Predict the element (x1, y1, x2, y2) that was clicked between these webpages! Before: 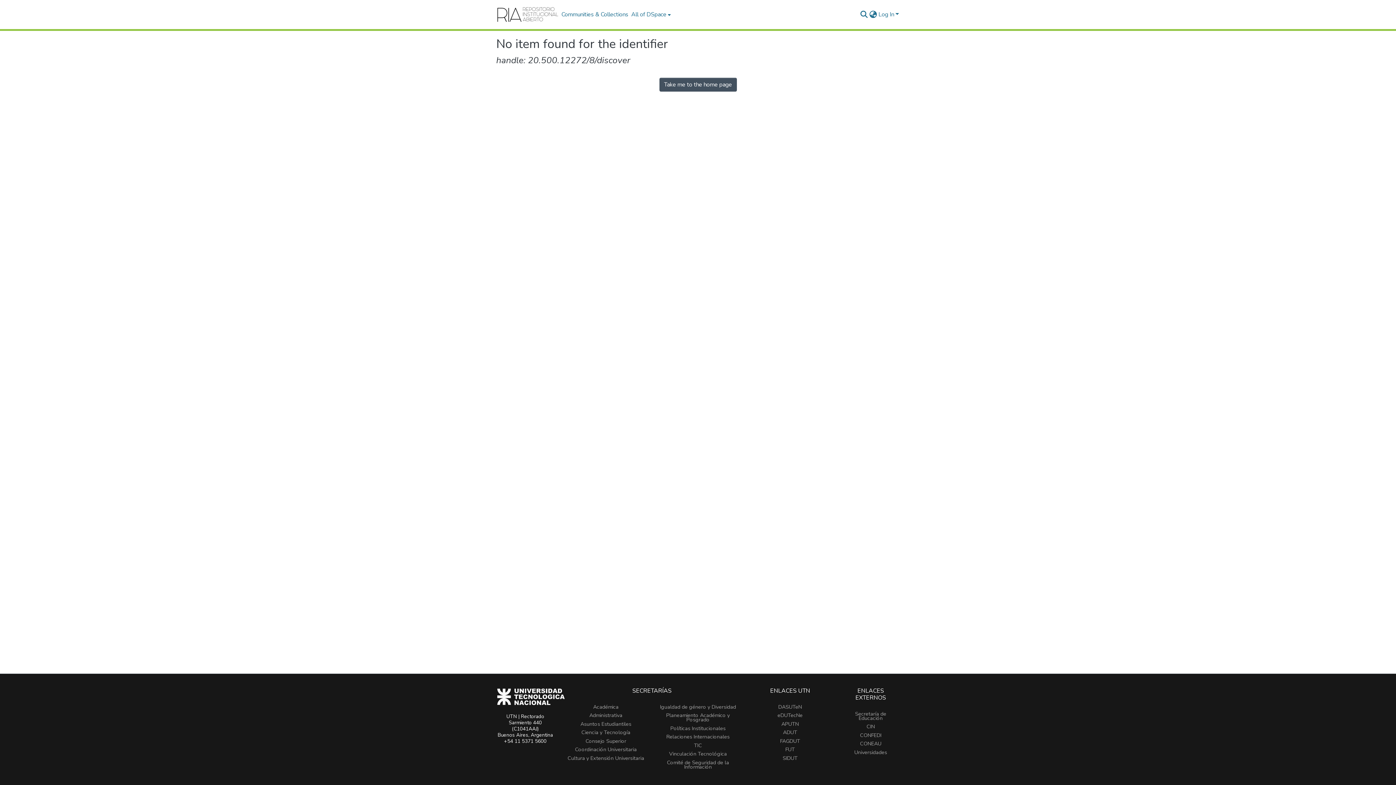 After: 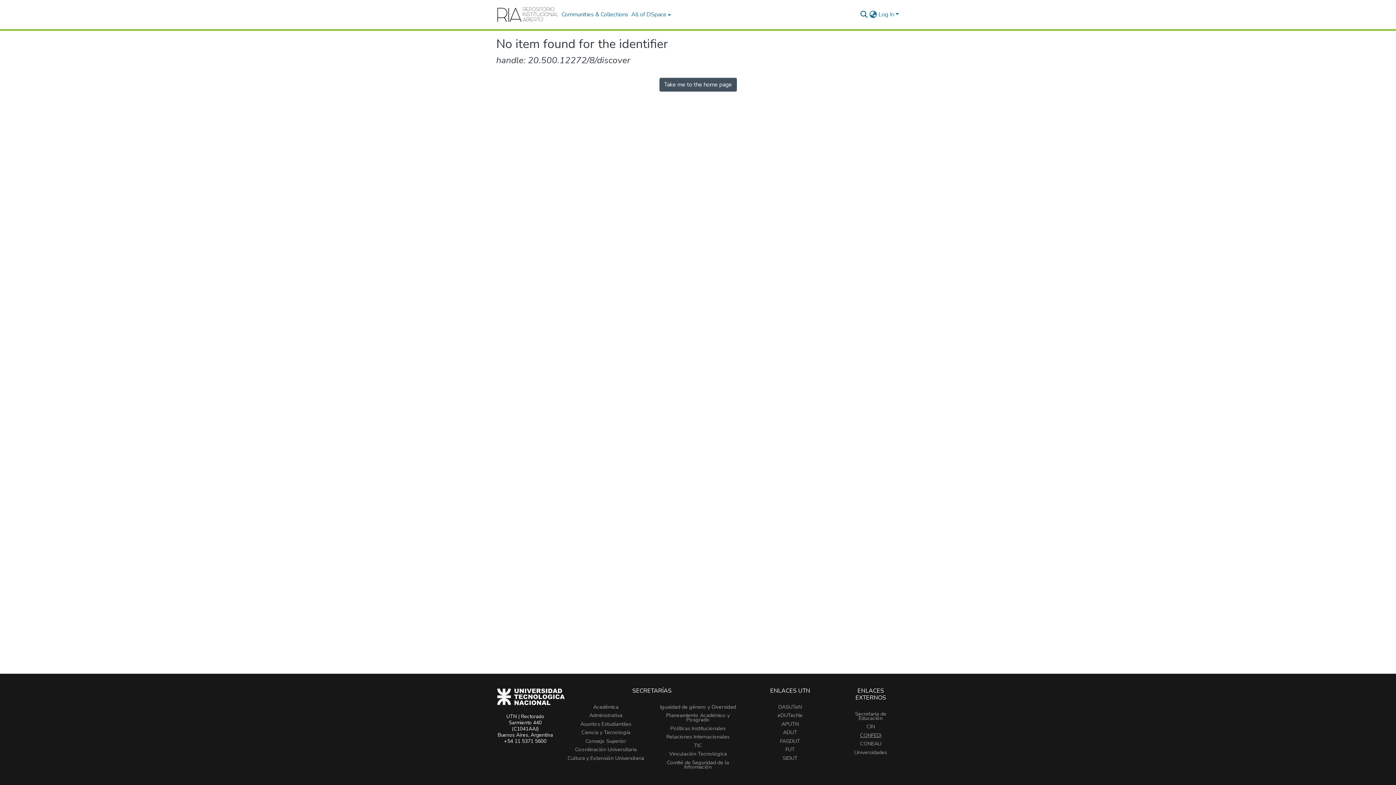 Action: label: CONFEDI bbox: (860, 731, 881, 739)